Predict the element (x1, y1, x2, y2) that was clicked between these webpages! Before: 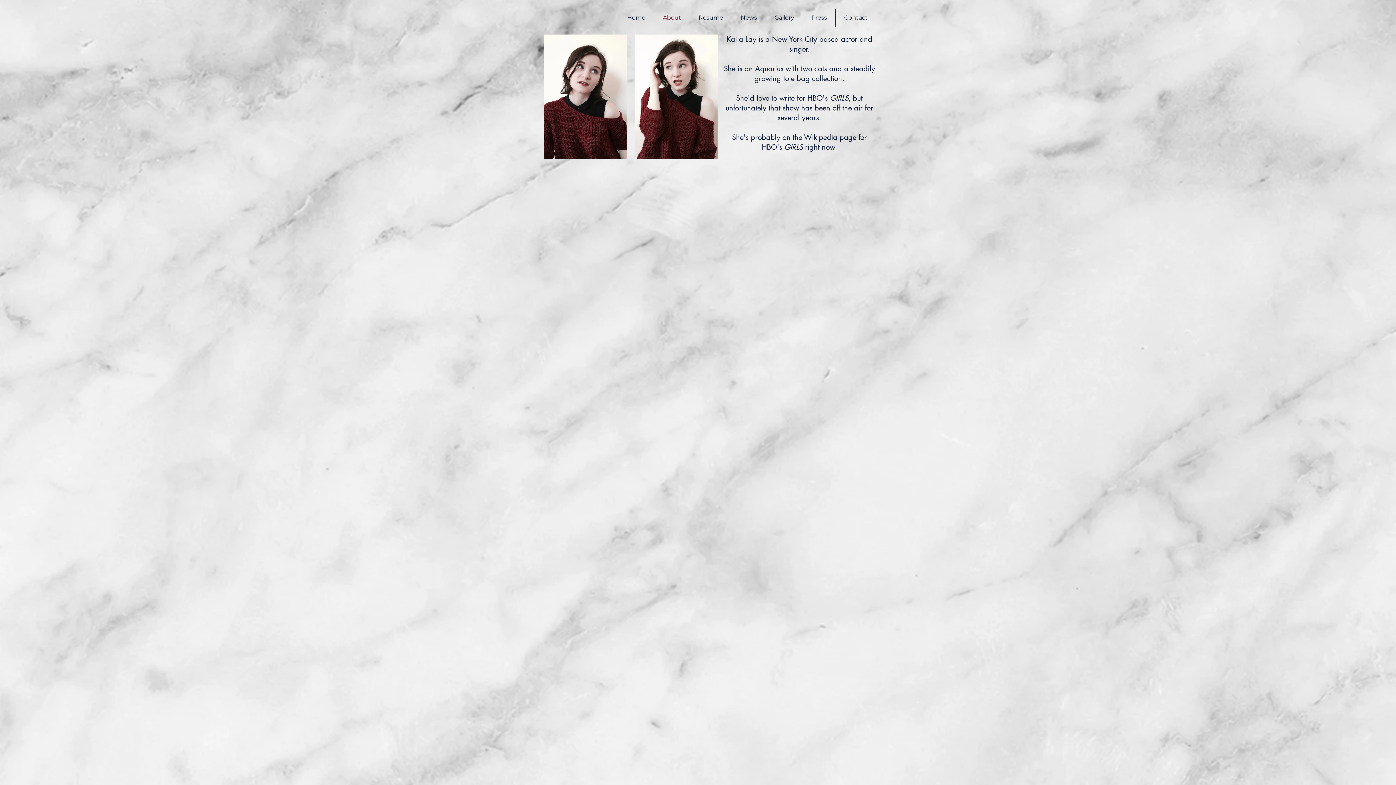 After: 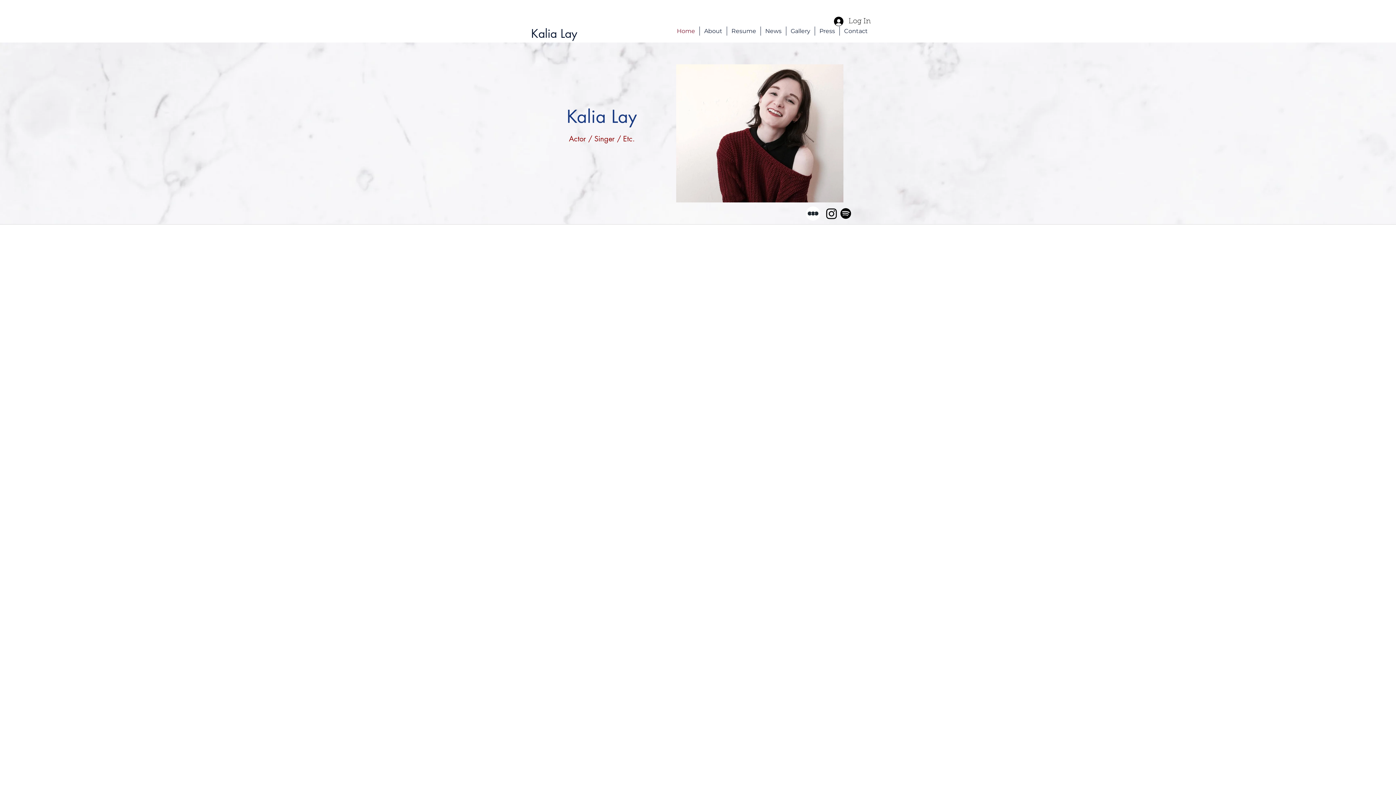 Action: label: Home bbox: (618, 8, 654, 26)